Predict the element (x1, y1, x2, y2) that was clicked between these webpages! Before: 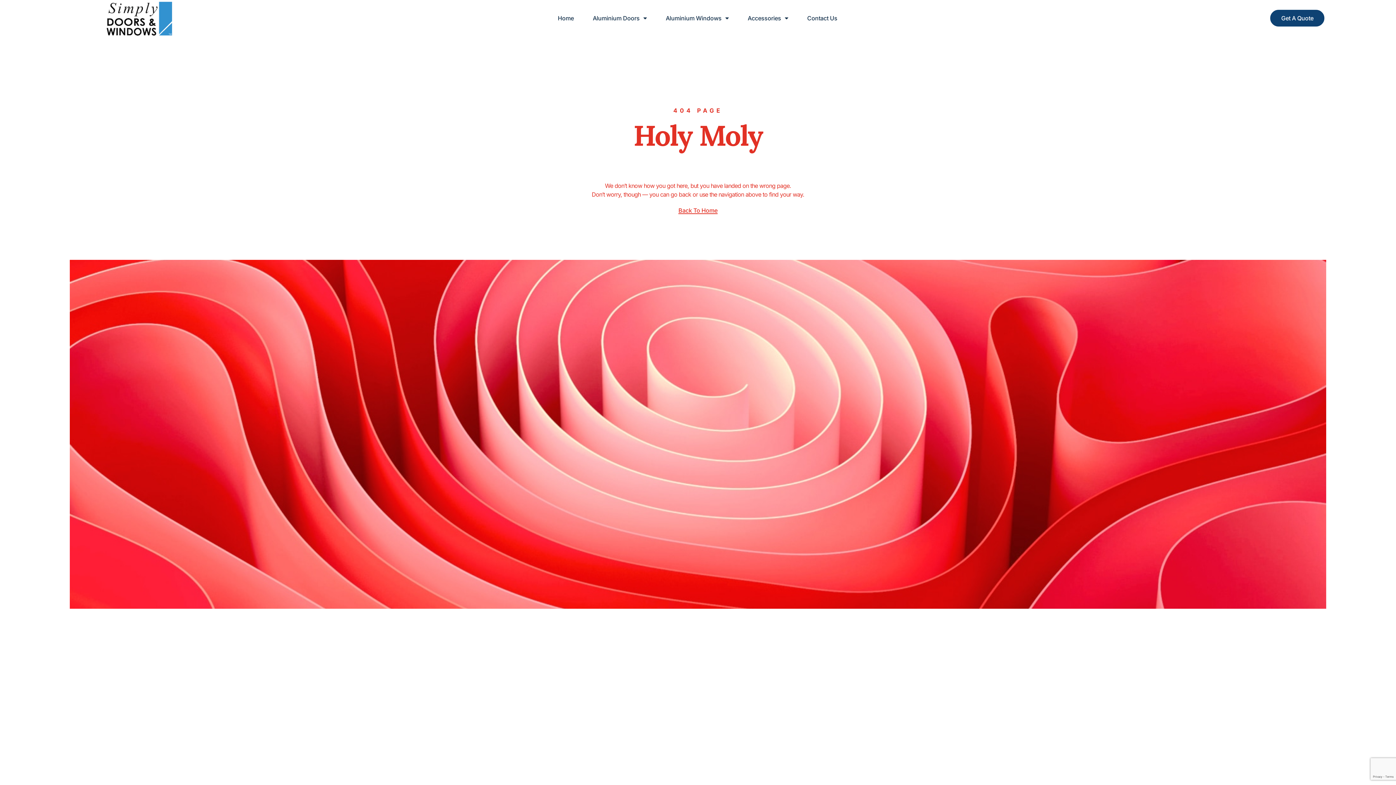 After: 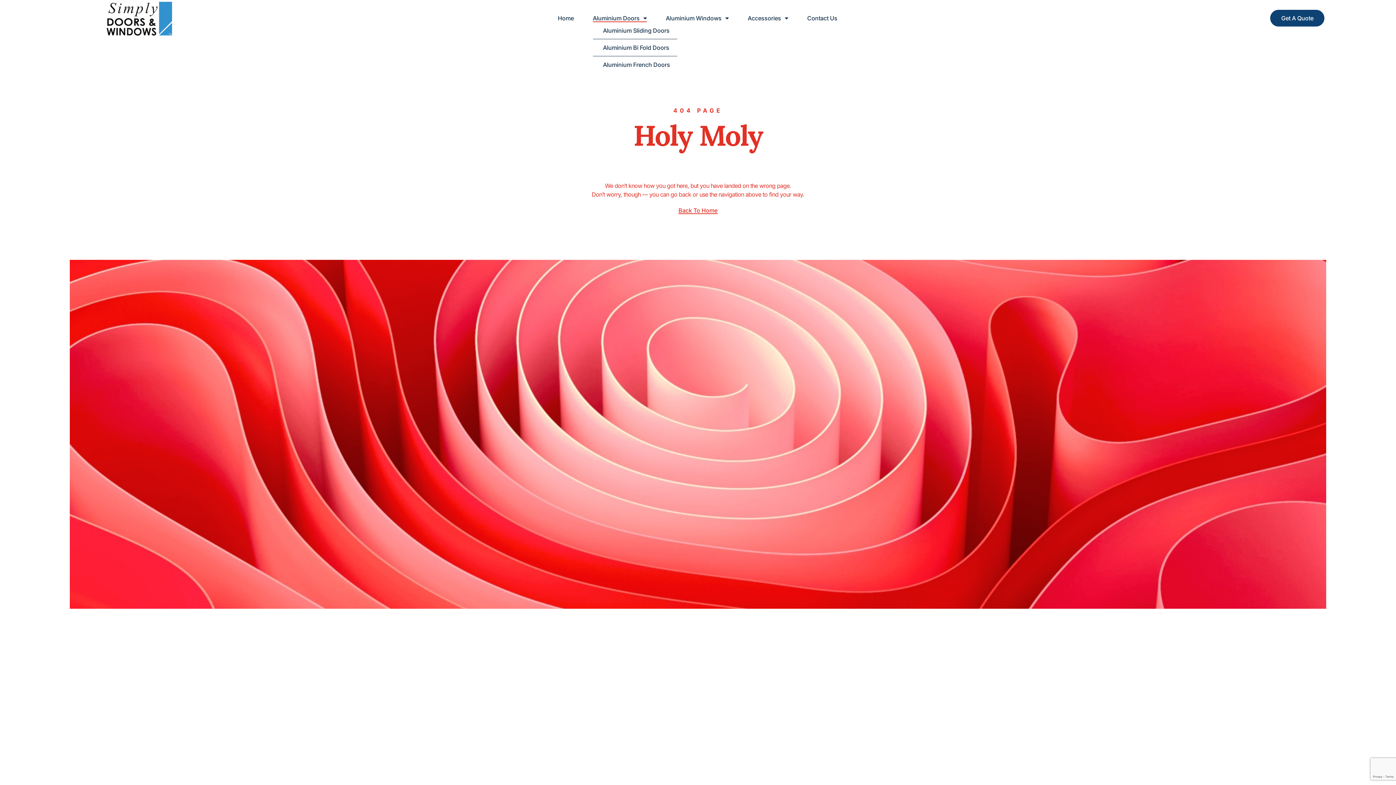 Action: label: Aluminium Doors bbox: (592, 14, 647, 22)